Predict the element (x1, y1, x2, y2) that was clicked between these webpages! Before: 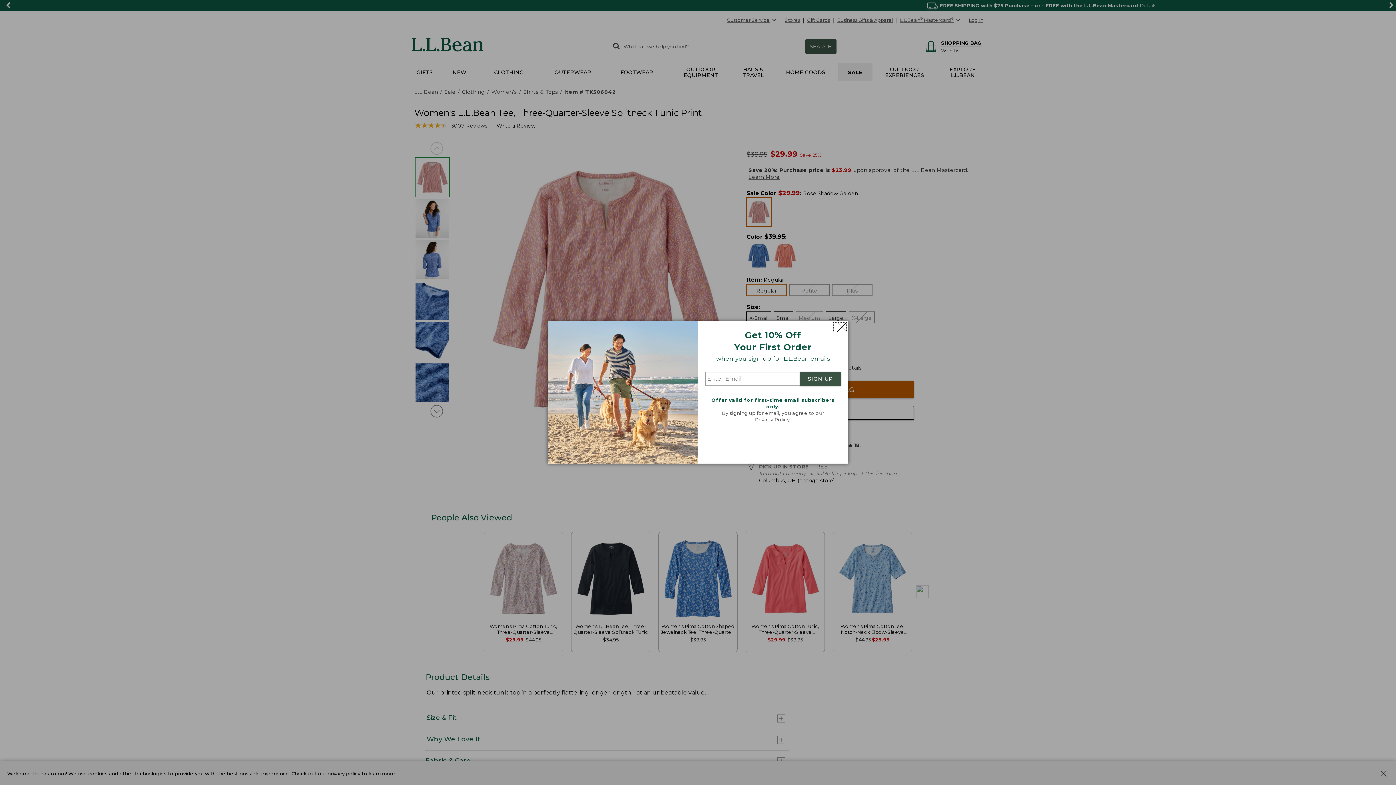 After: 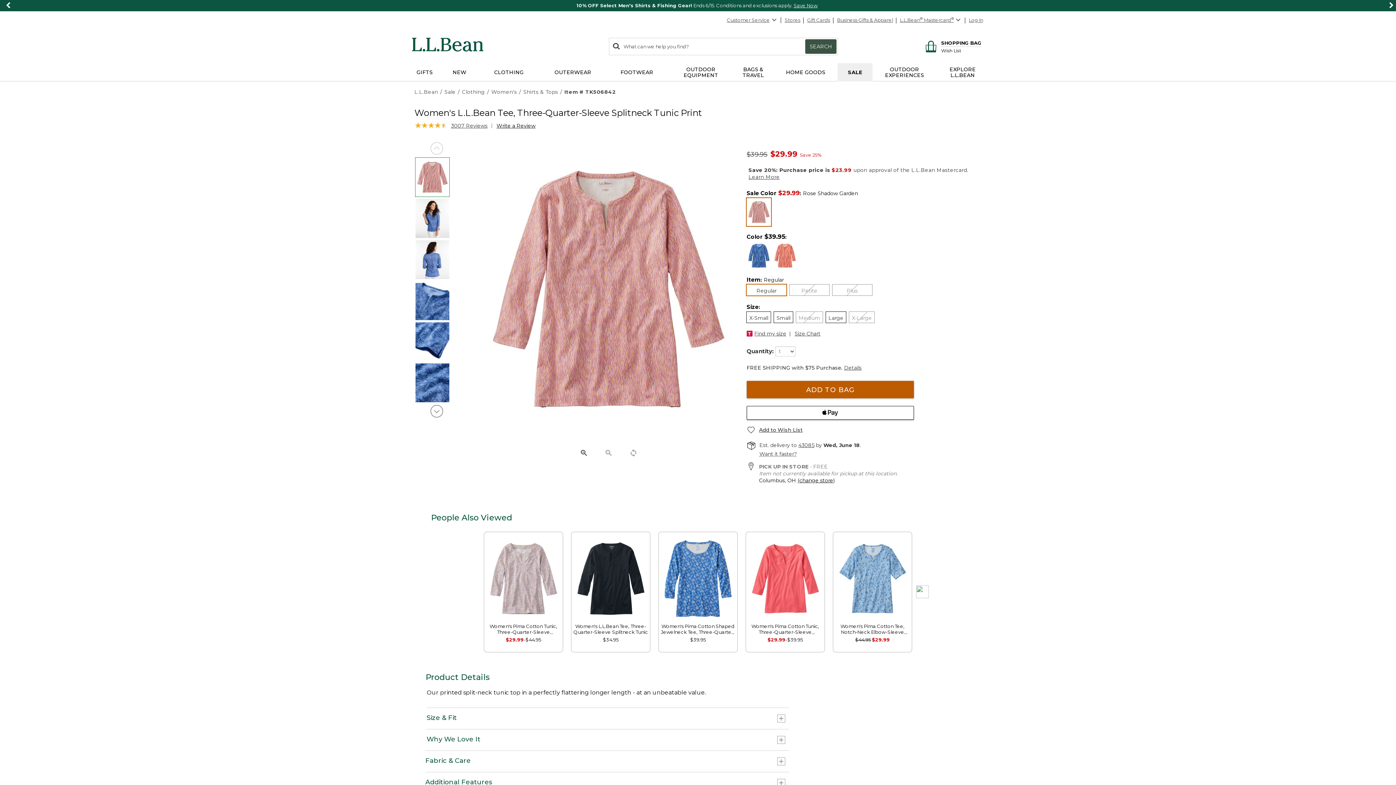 Action: bbox: (833, 322, 846, 331) label: Close dialog